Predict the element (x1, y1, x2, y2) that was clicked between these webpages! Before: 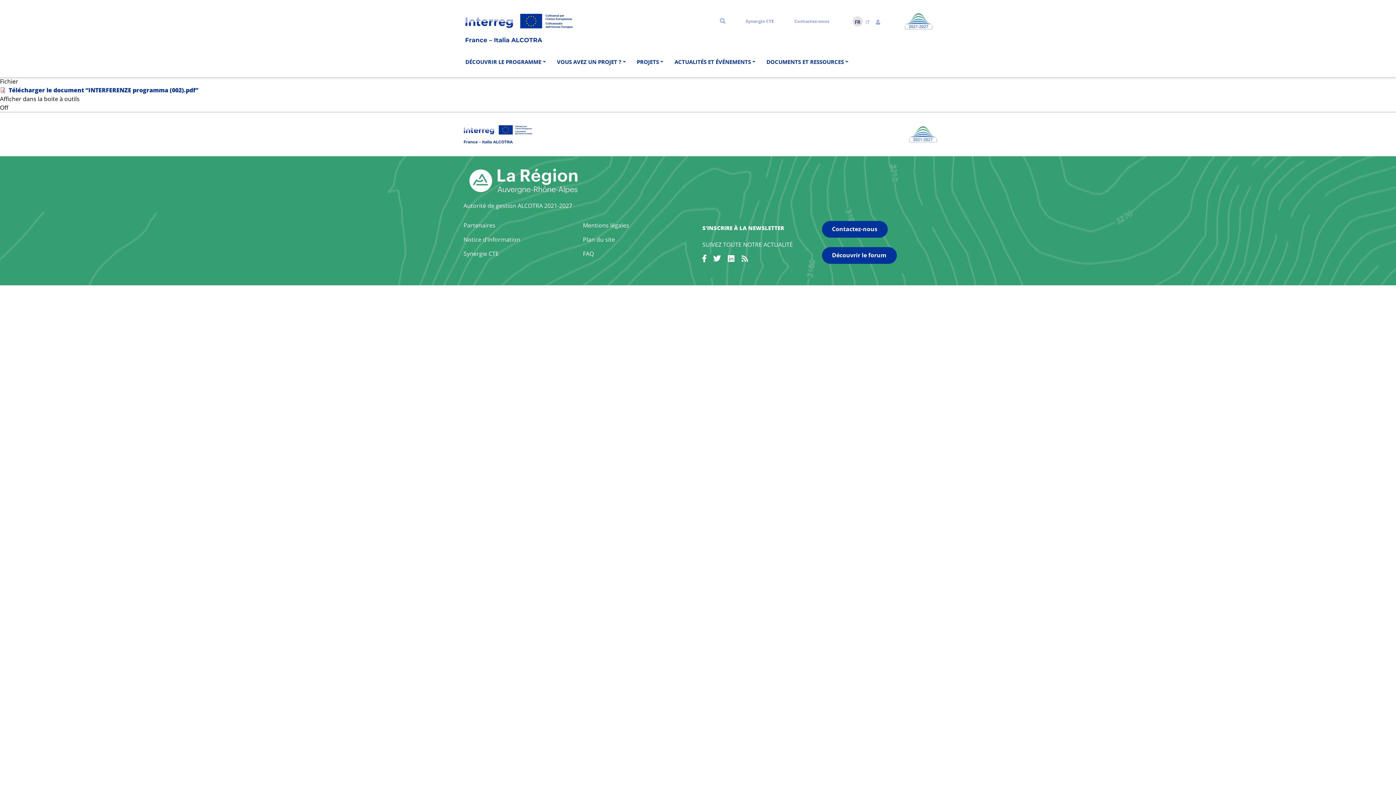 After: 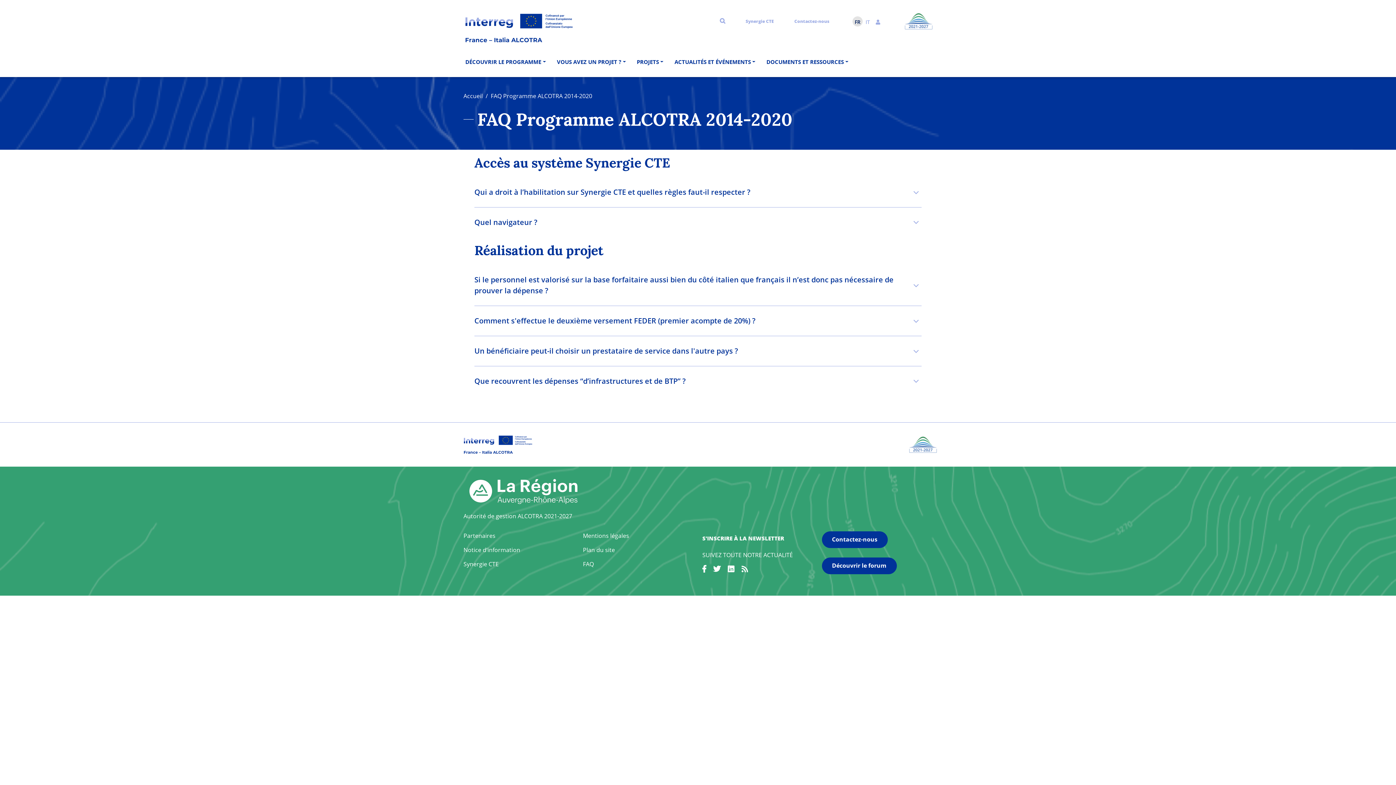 Action: bbox: (583, 249, 594, 258) label: FAQ